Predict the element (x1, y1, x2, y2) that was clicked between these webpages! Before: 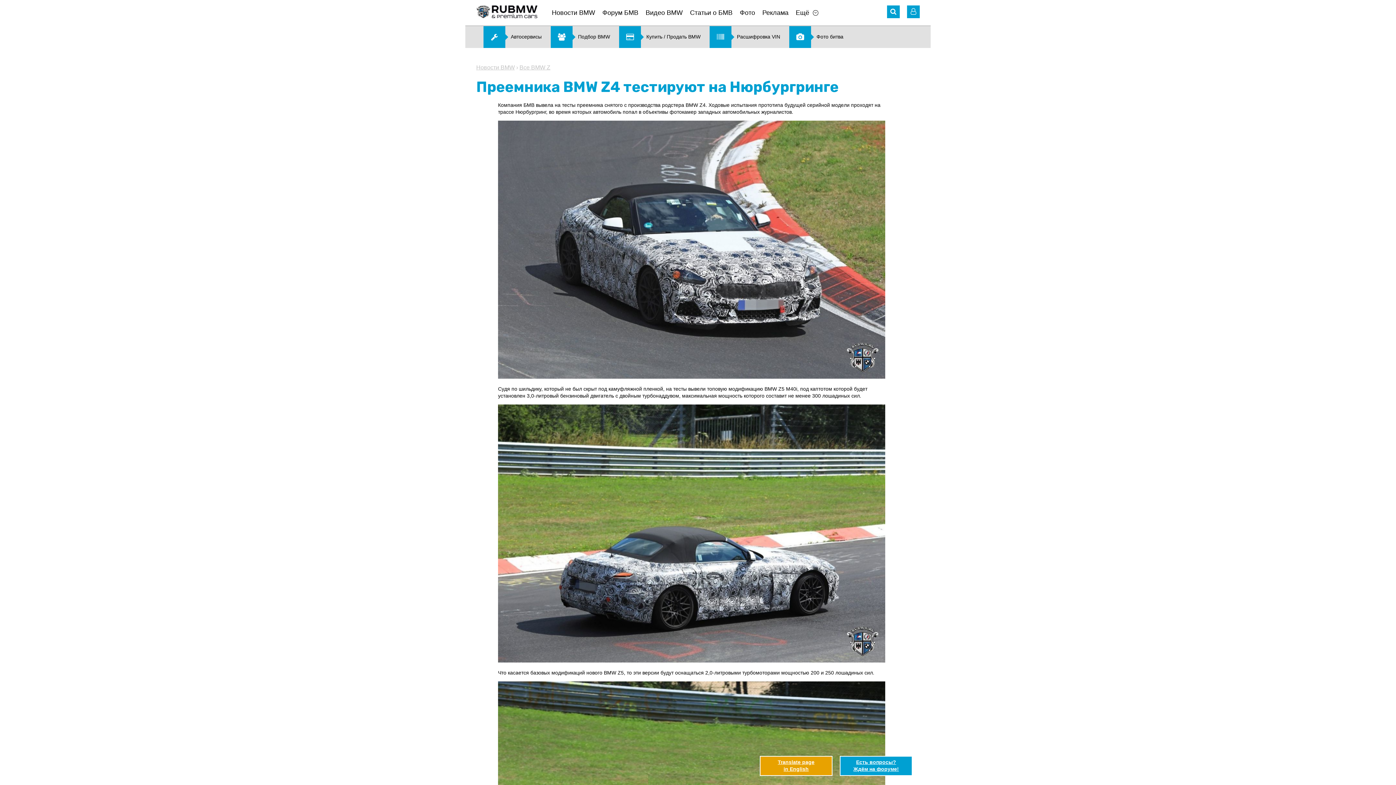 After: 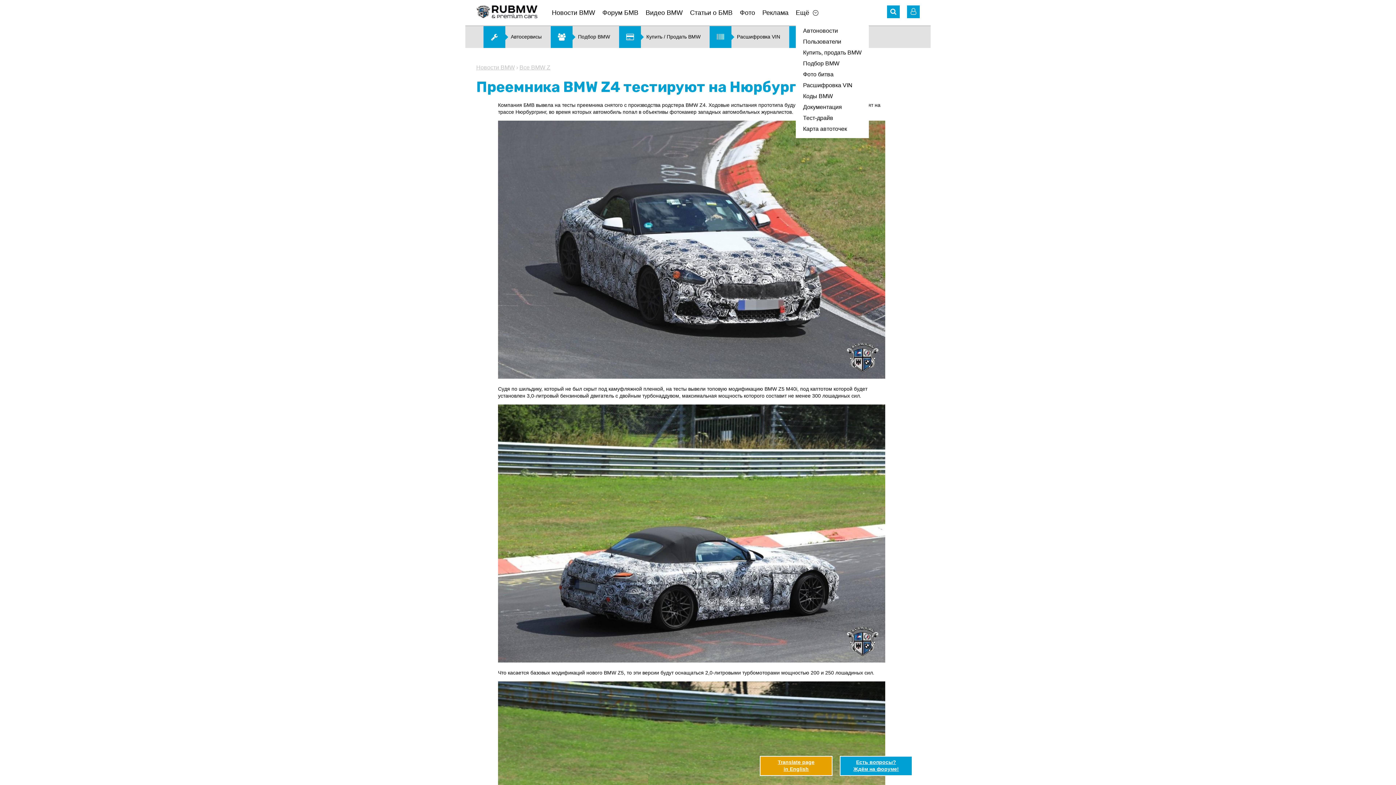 Action: bbox: (796, 0, 818, 25) label: Ещё